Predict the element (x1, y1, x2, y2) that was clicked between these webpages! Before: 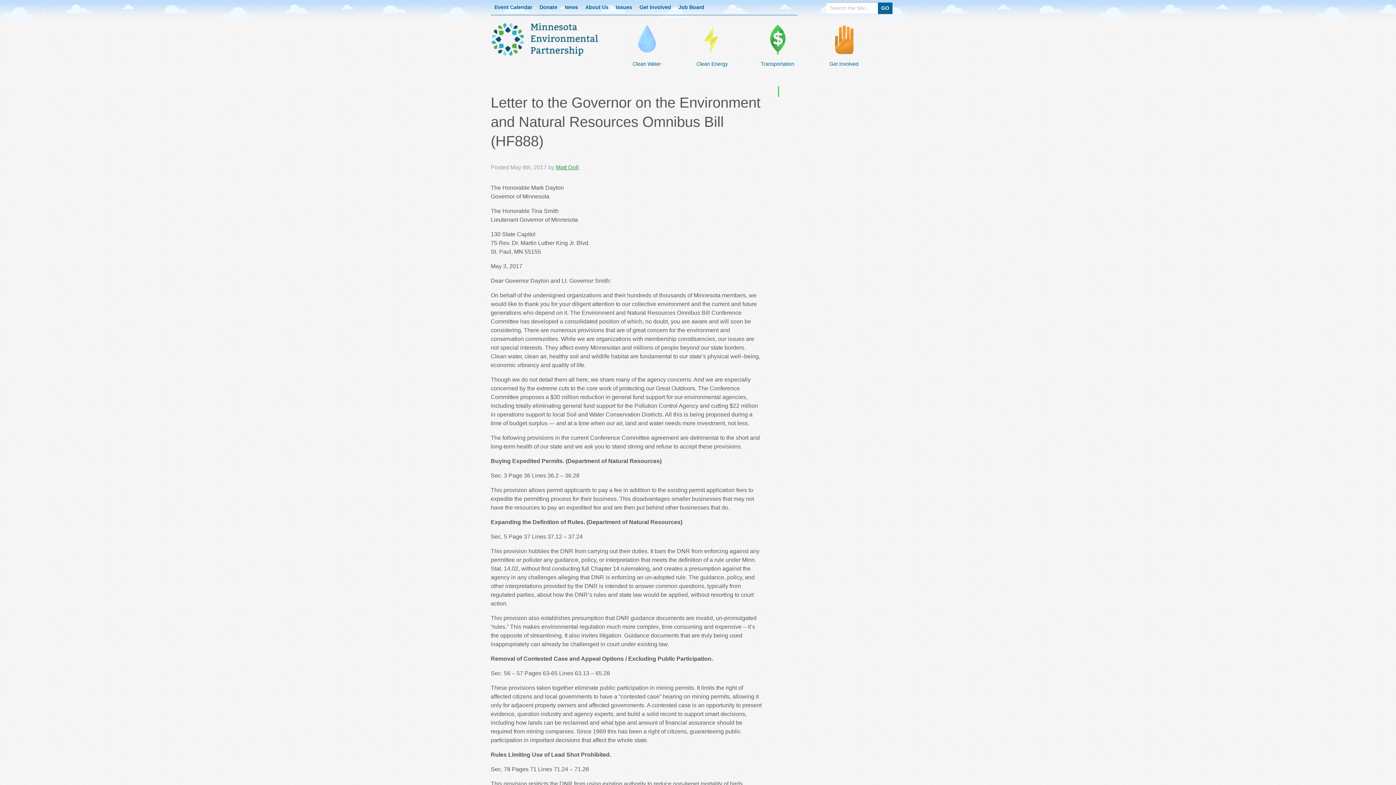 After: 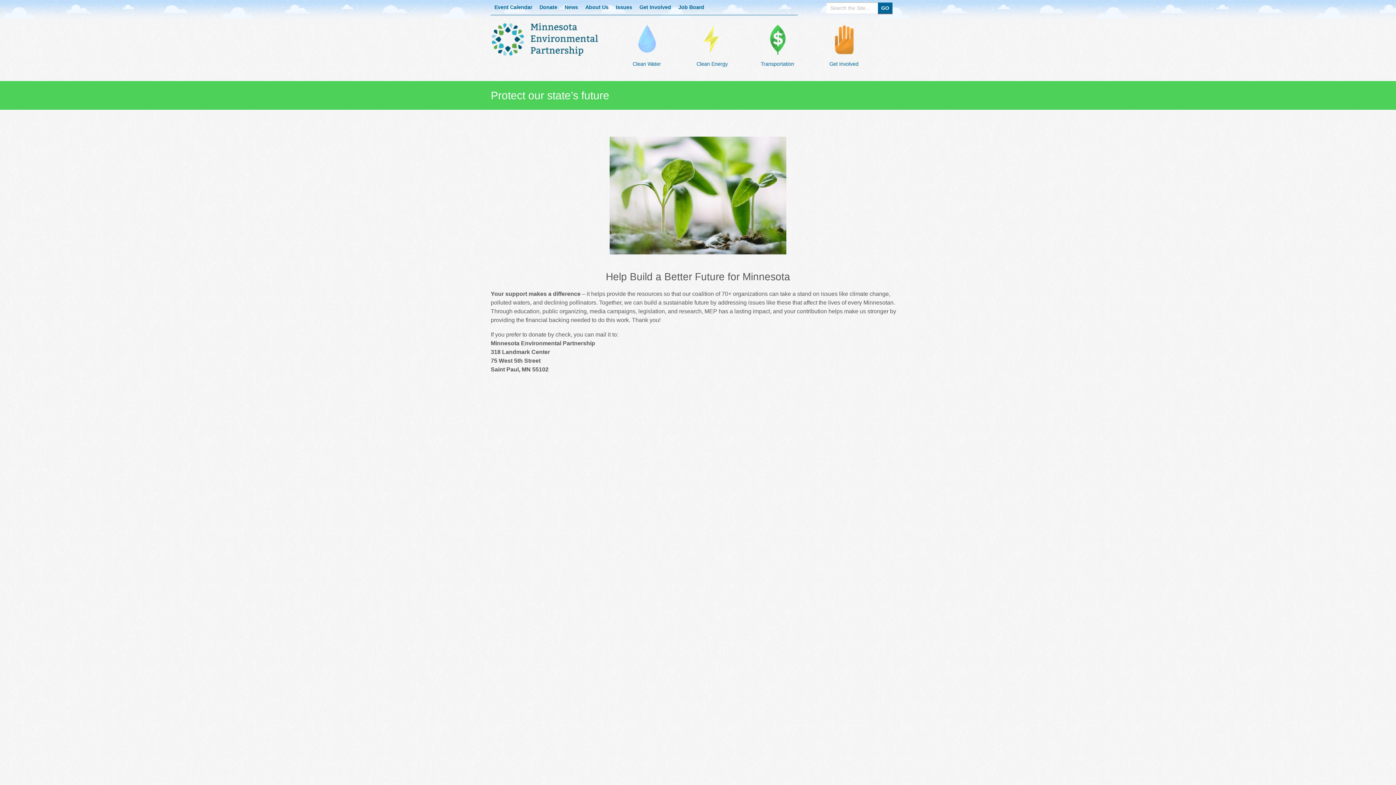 Action: label: Donate
 bbox: (536, 0, 561, 14)